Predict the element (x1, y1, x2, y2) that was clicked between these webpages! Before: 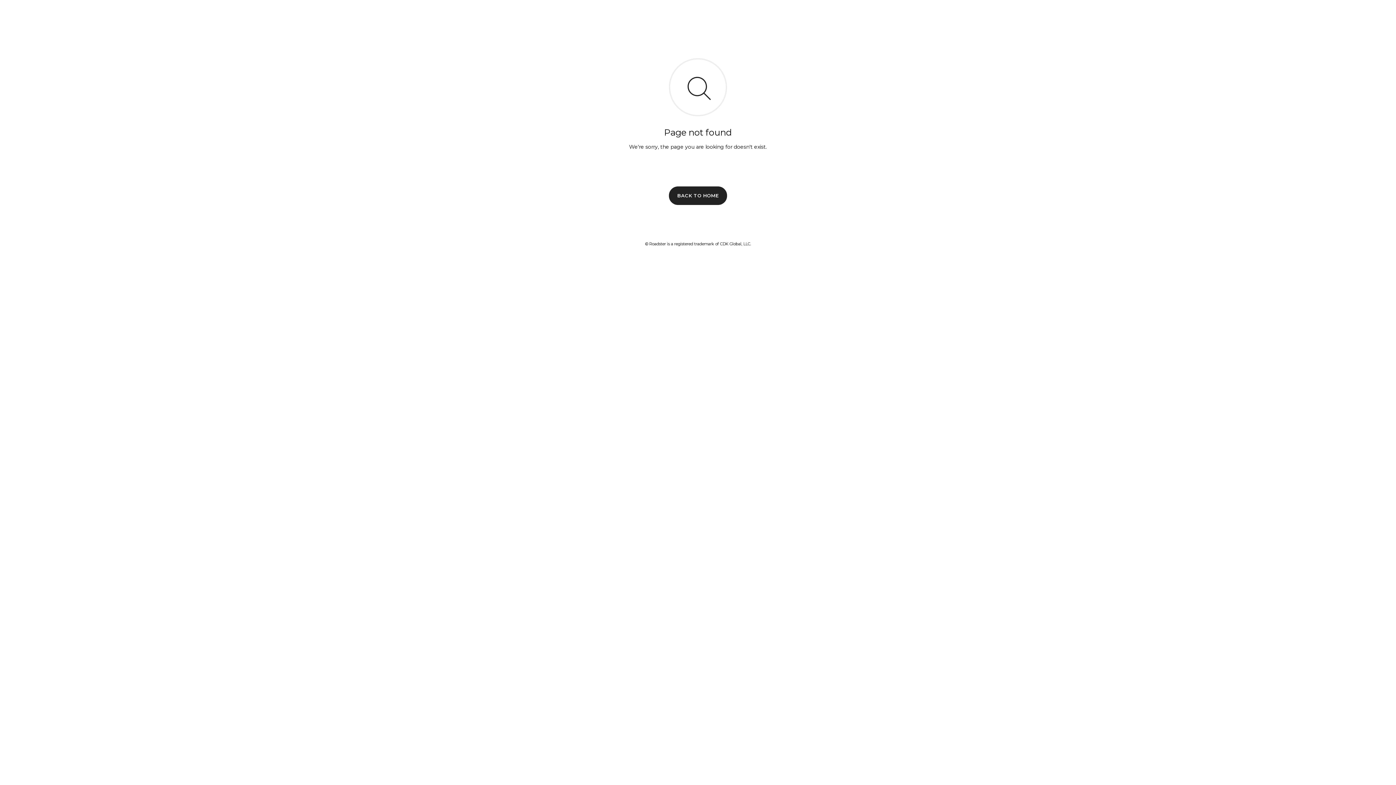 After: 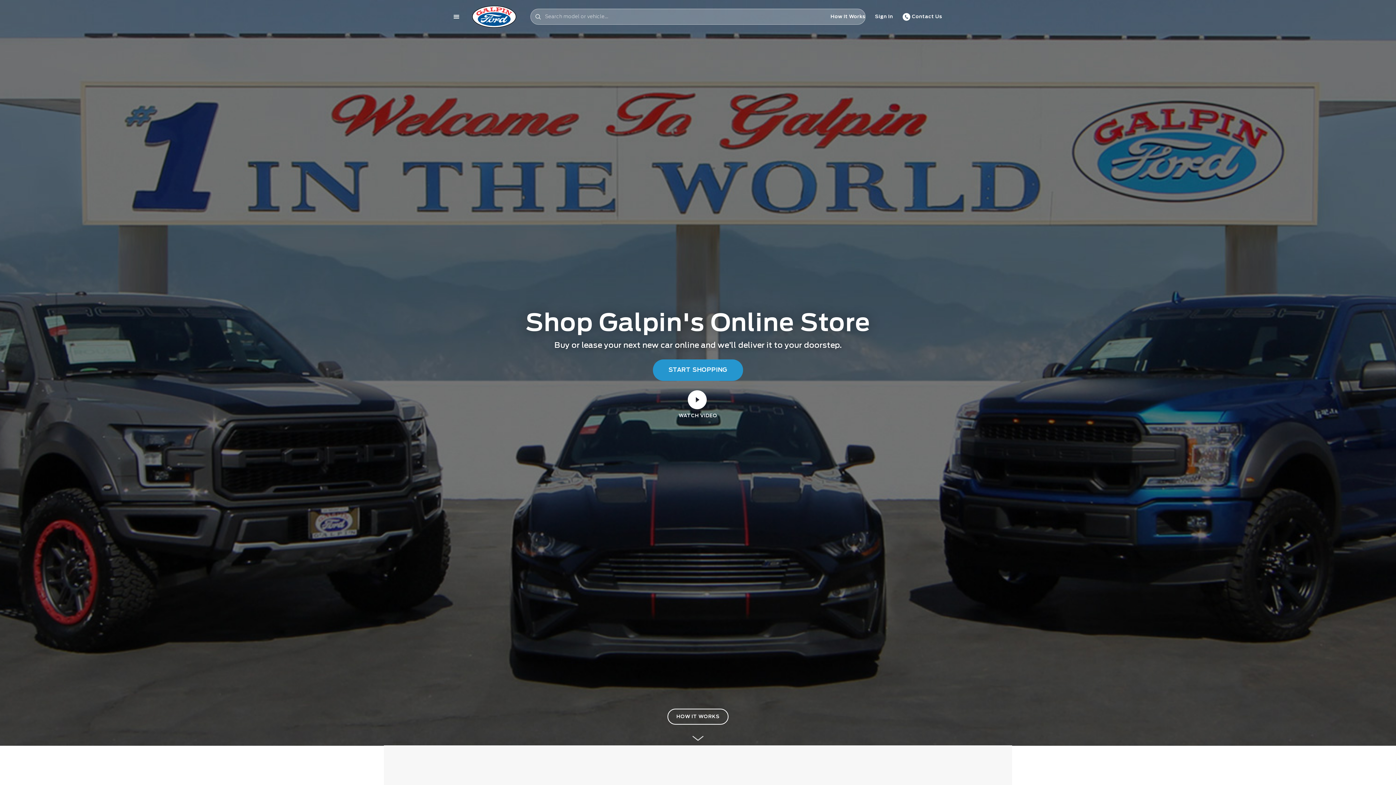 Action: label: BACK TO HOME bbox: (669, 186, 727, 204)